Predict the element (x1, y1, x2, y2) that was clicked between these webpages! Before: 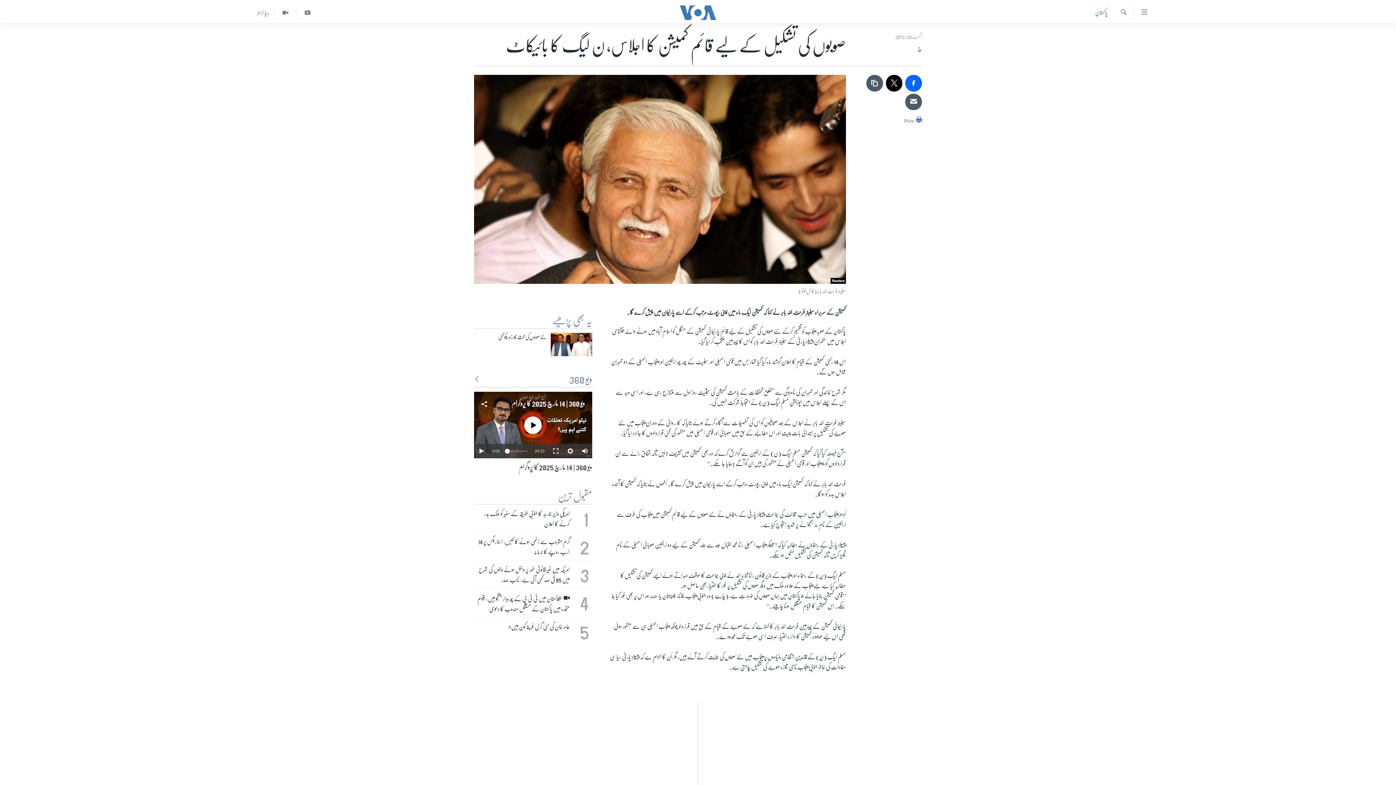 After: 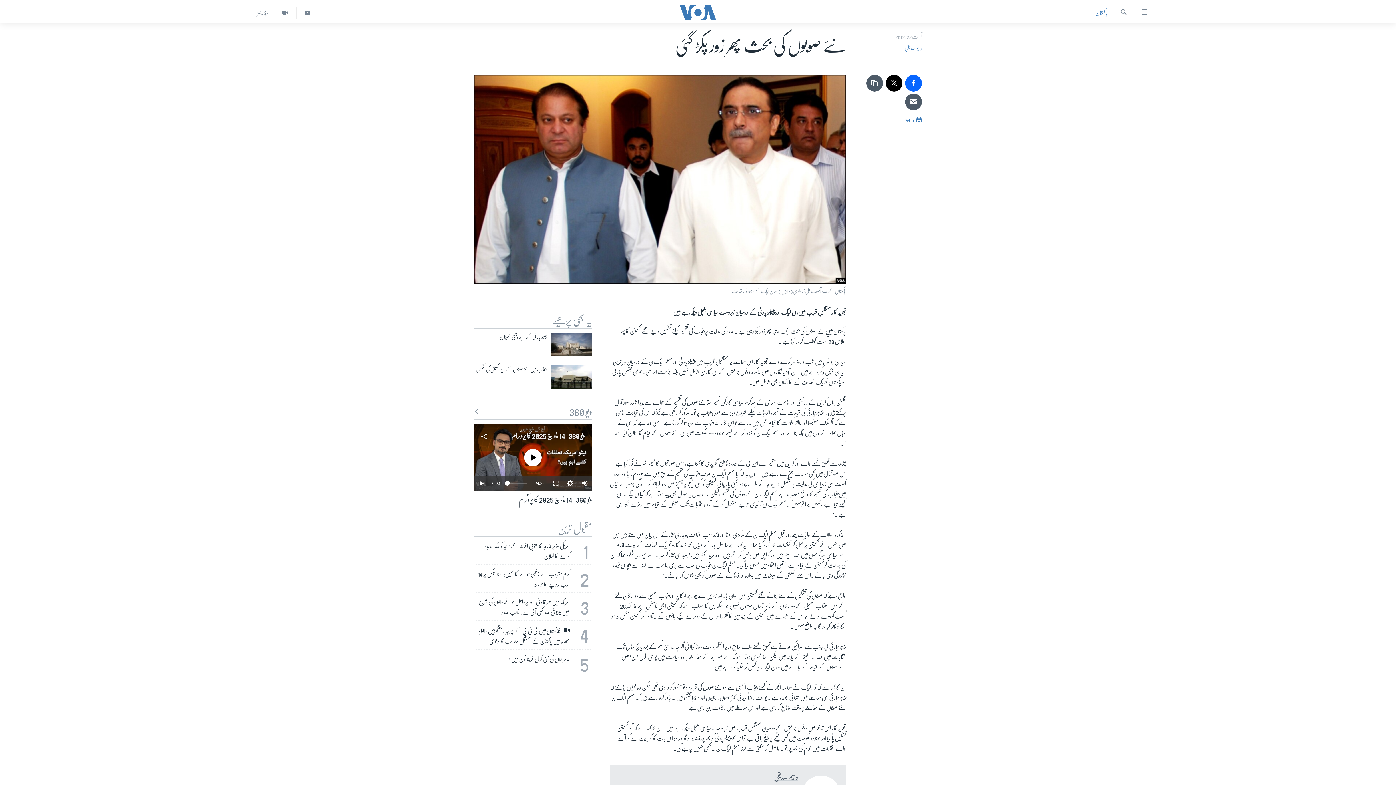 Action: bbox: (550, 333, 592, 356)